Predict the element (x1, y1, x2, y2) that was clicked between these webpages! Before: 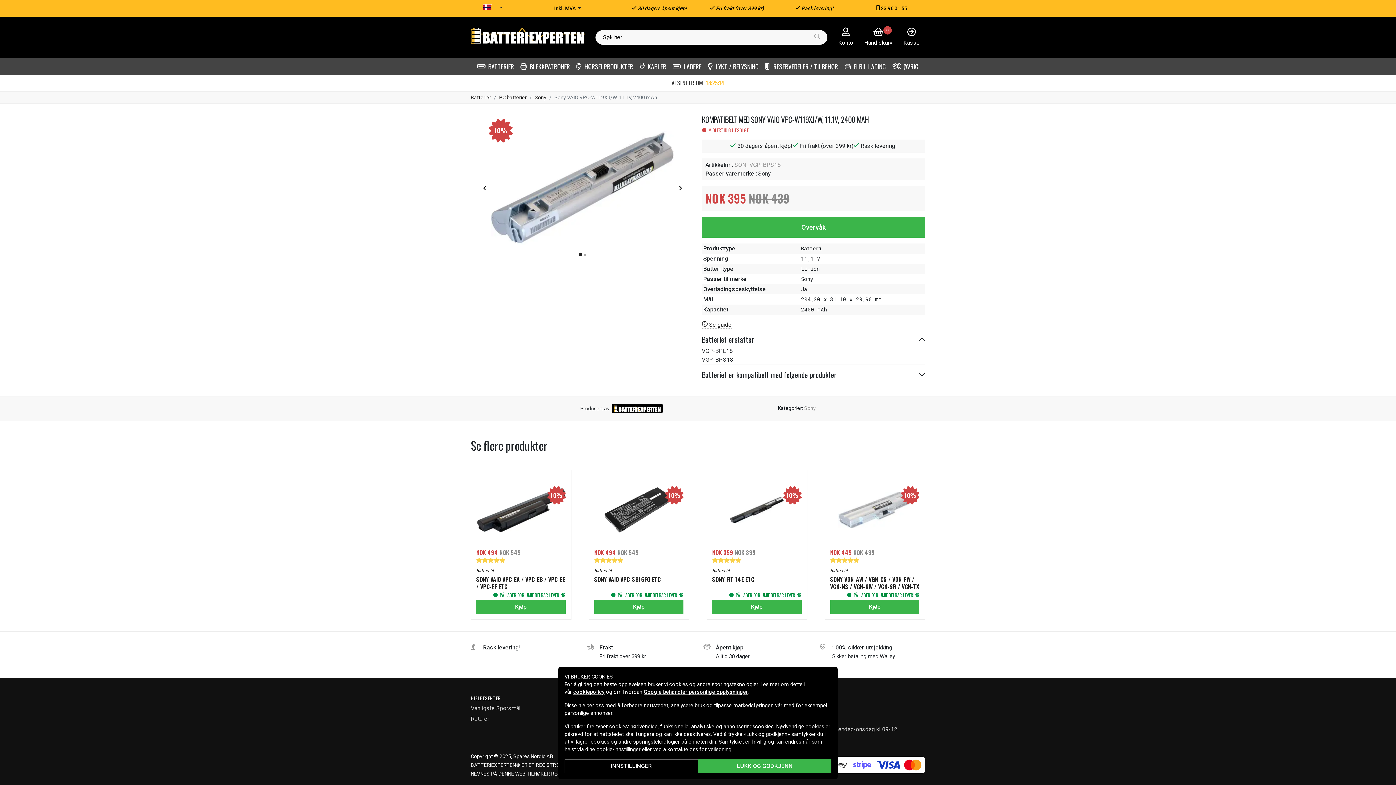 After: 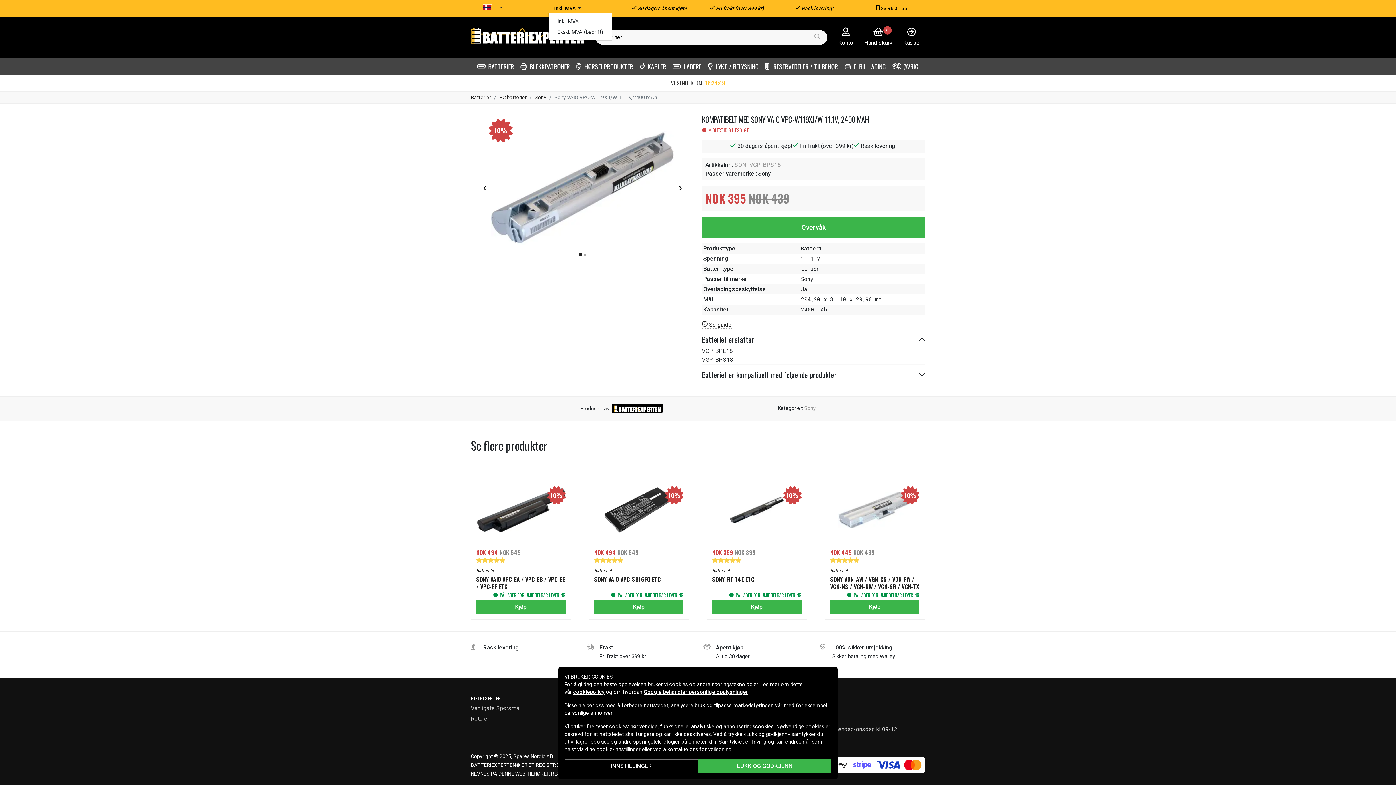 Action: label: Inkl. MVA  bbox: (548, 4, 587, 12)